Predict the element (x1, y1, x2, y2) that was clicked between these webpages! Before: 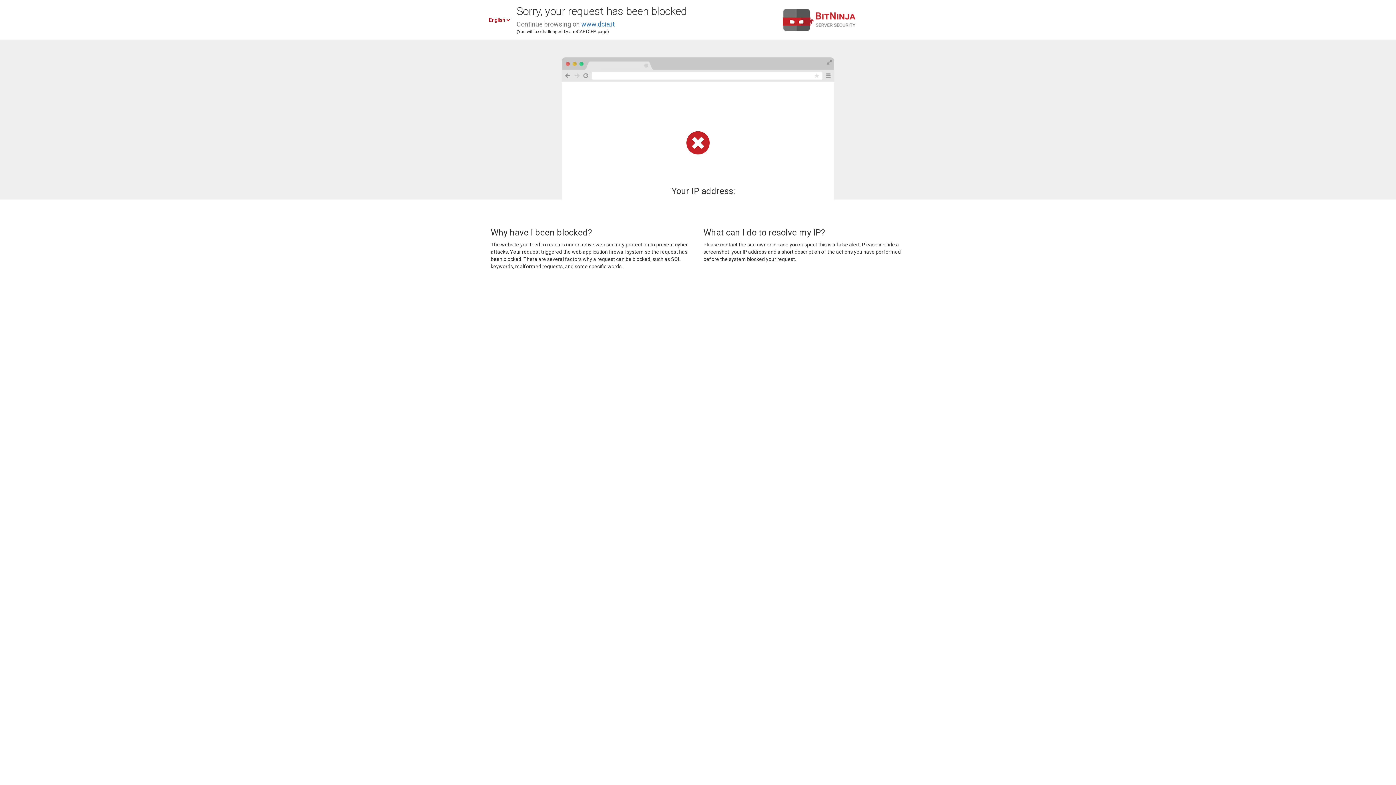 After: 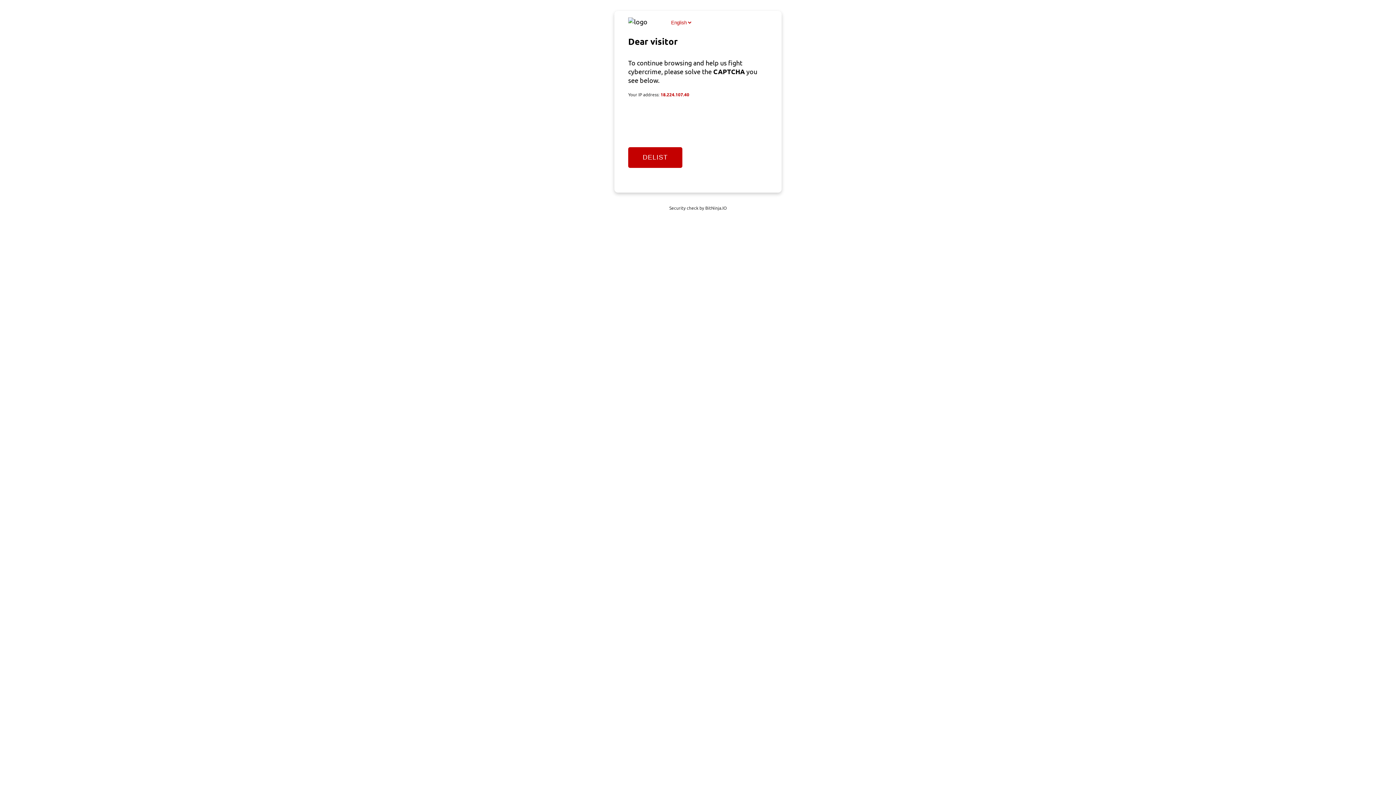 Action: bbox: (581, 20, 614, 28) label: www.dcia.it